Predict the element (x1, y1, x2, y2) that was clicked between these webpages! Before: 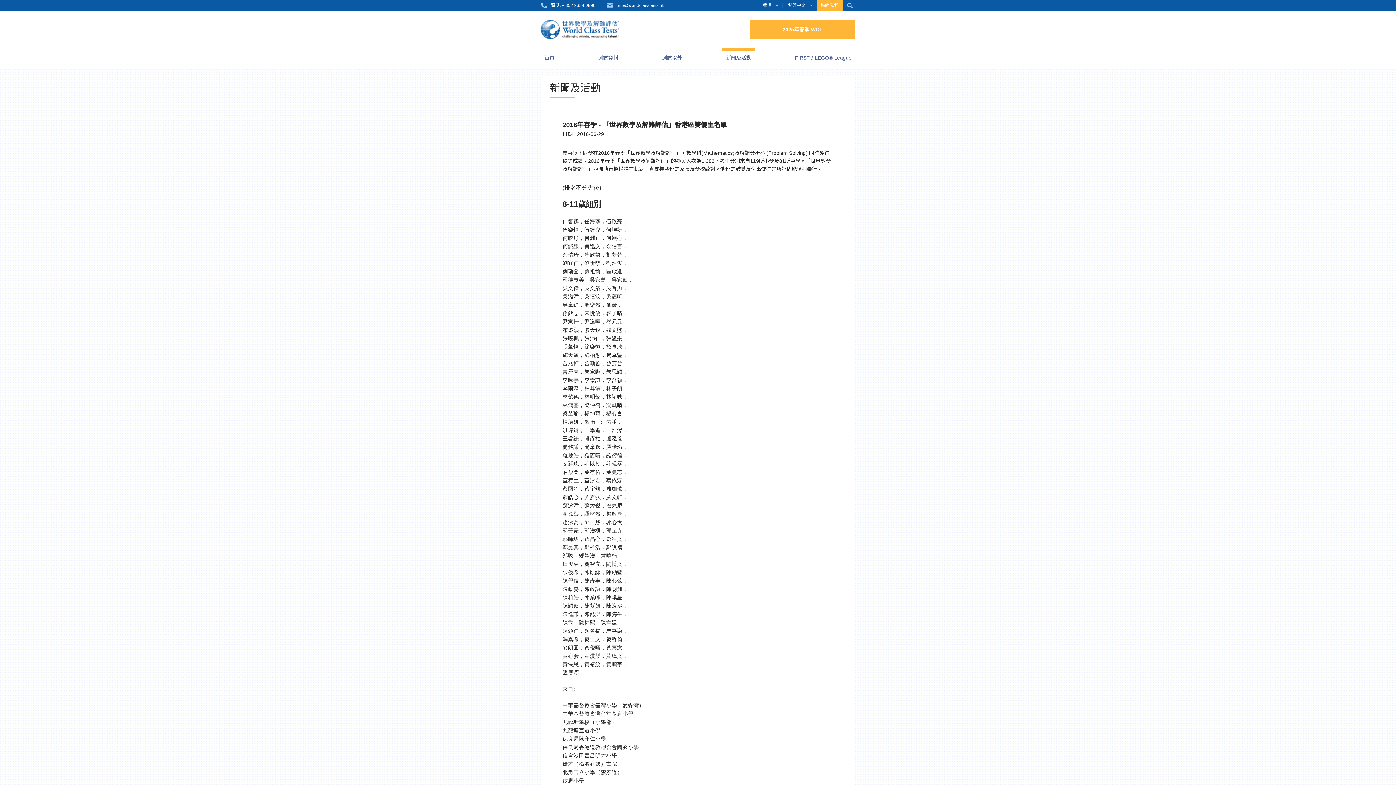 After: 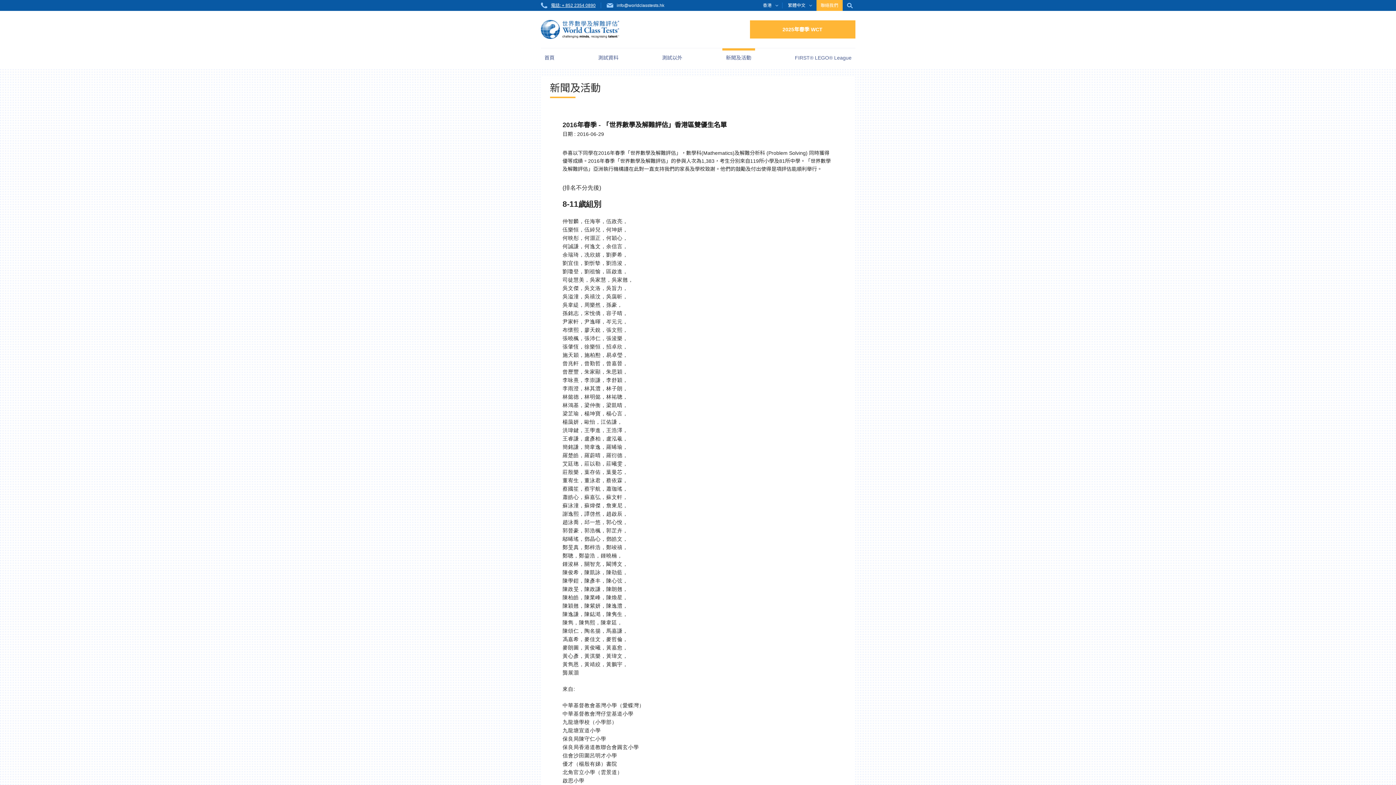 Action: label: 電話: + 852 2354 0890 bbox: (547, 2, 595, 8)